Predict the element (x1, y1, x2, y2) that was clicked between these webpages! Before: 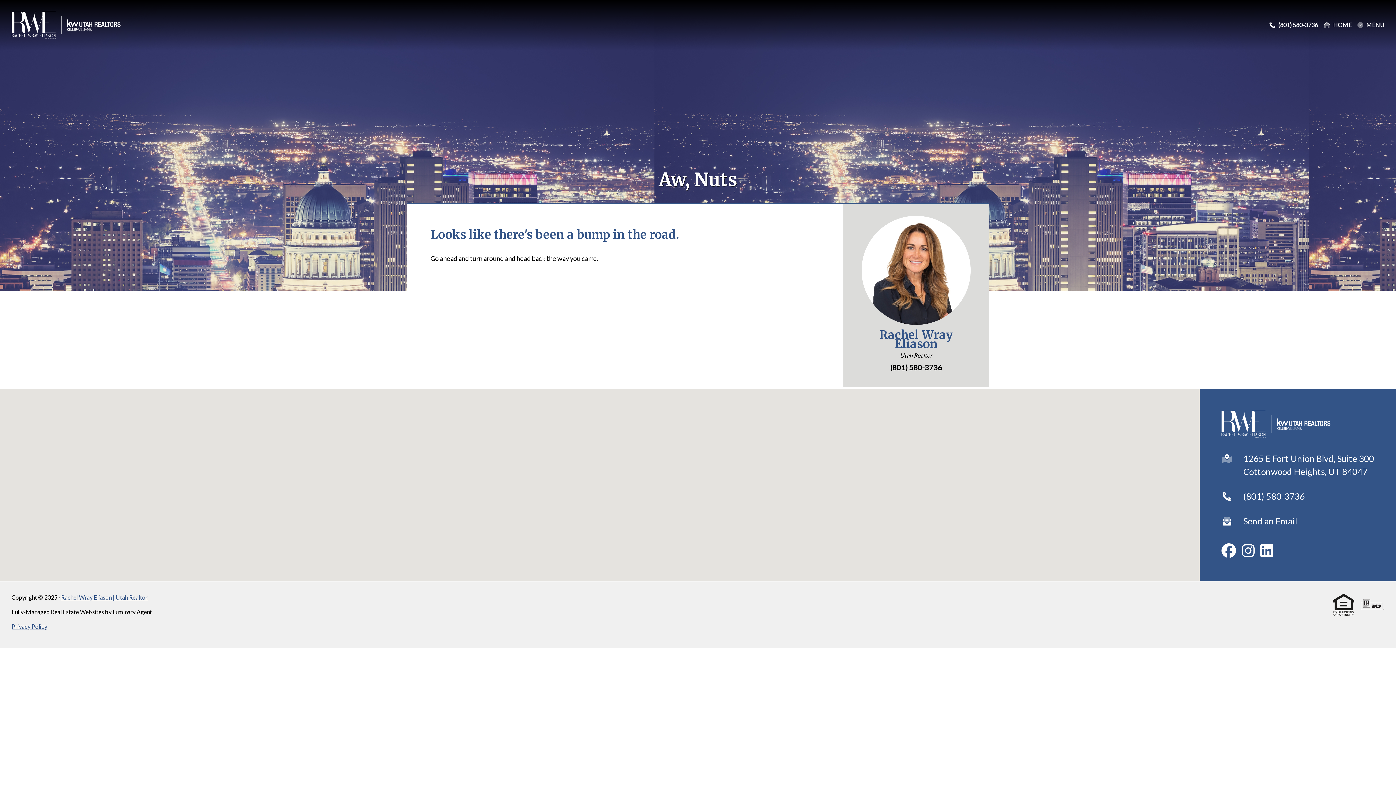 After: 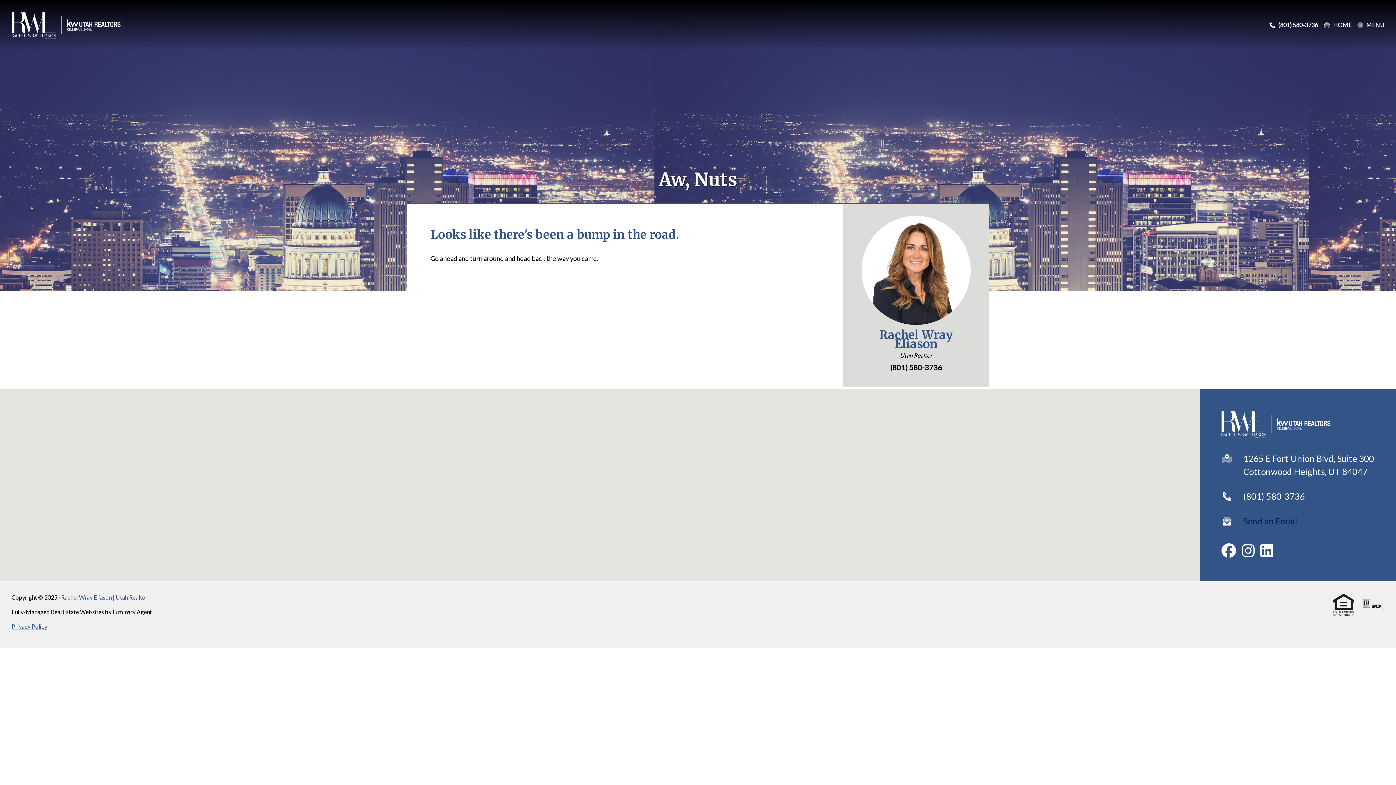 Action: label: Send an Email bbox: (1243, 515, 1297, 526)